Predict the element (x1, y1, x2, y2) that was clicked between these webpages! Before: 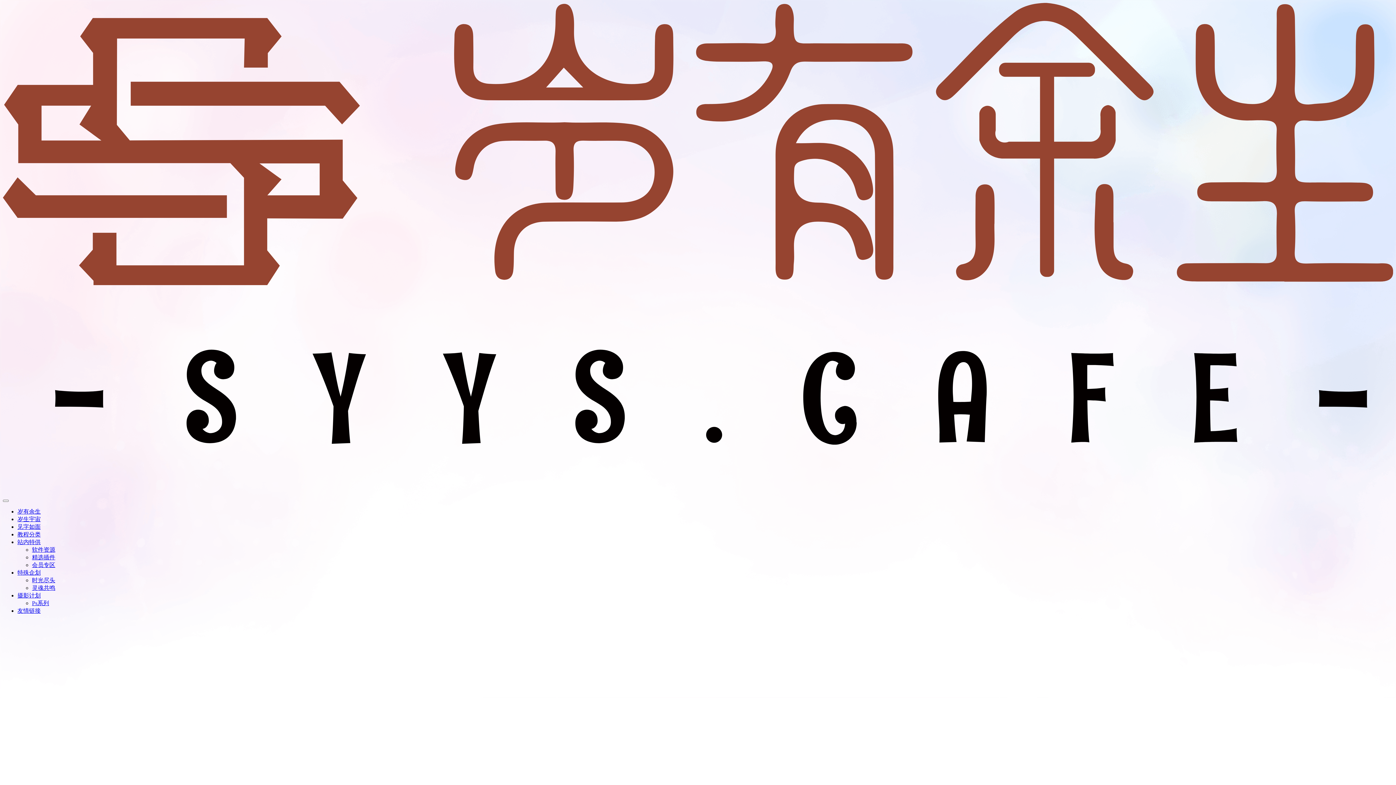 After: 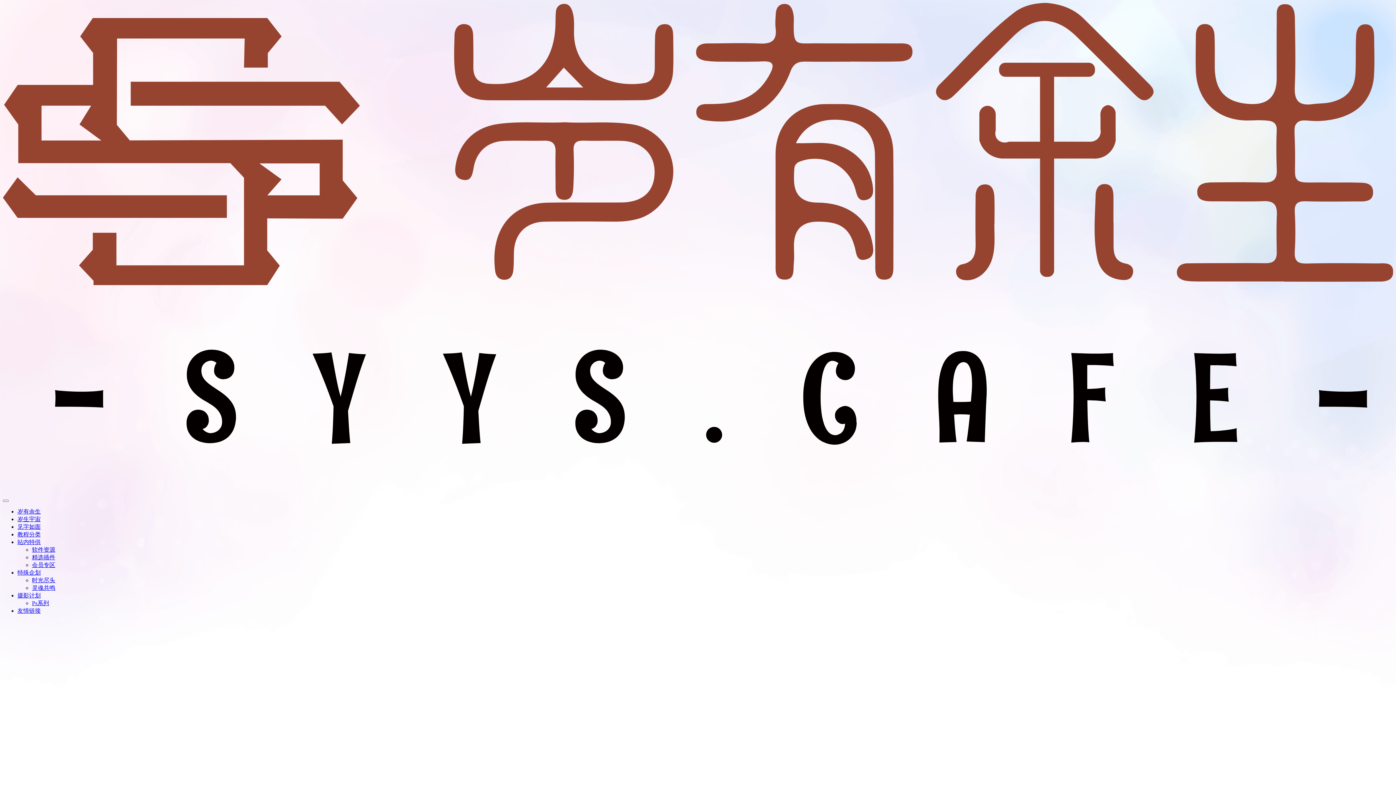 Action: label: Ps系列 bbox: (32, 600, 49, 606)